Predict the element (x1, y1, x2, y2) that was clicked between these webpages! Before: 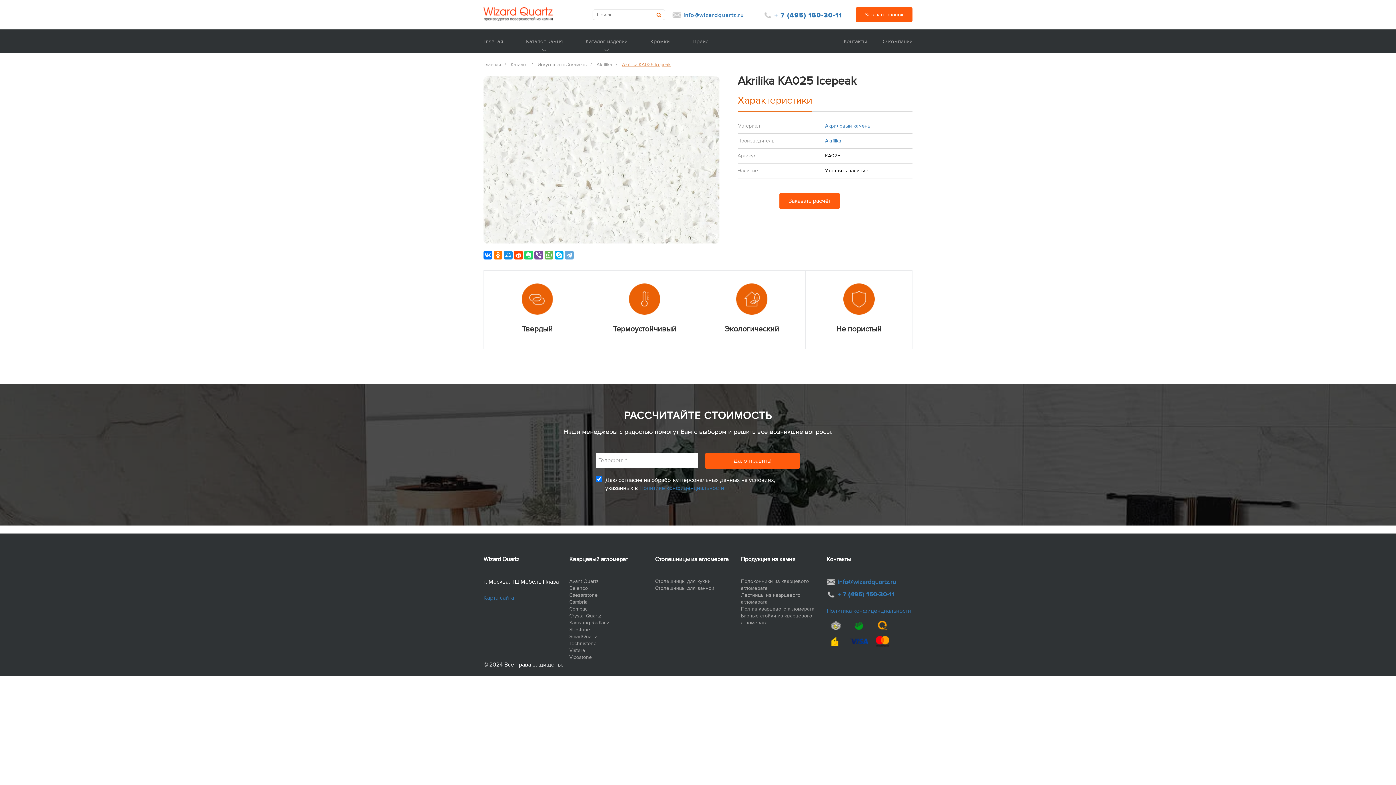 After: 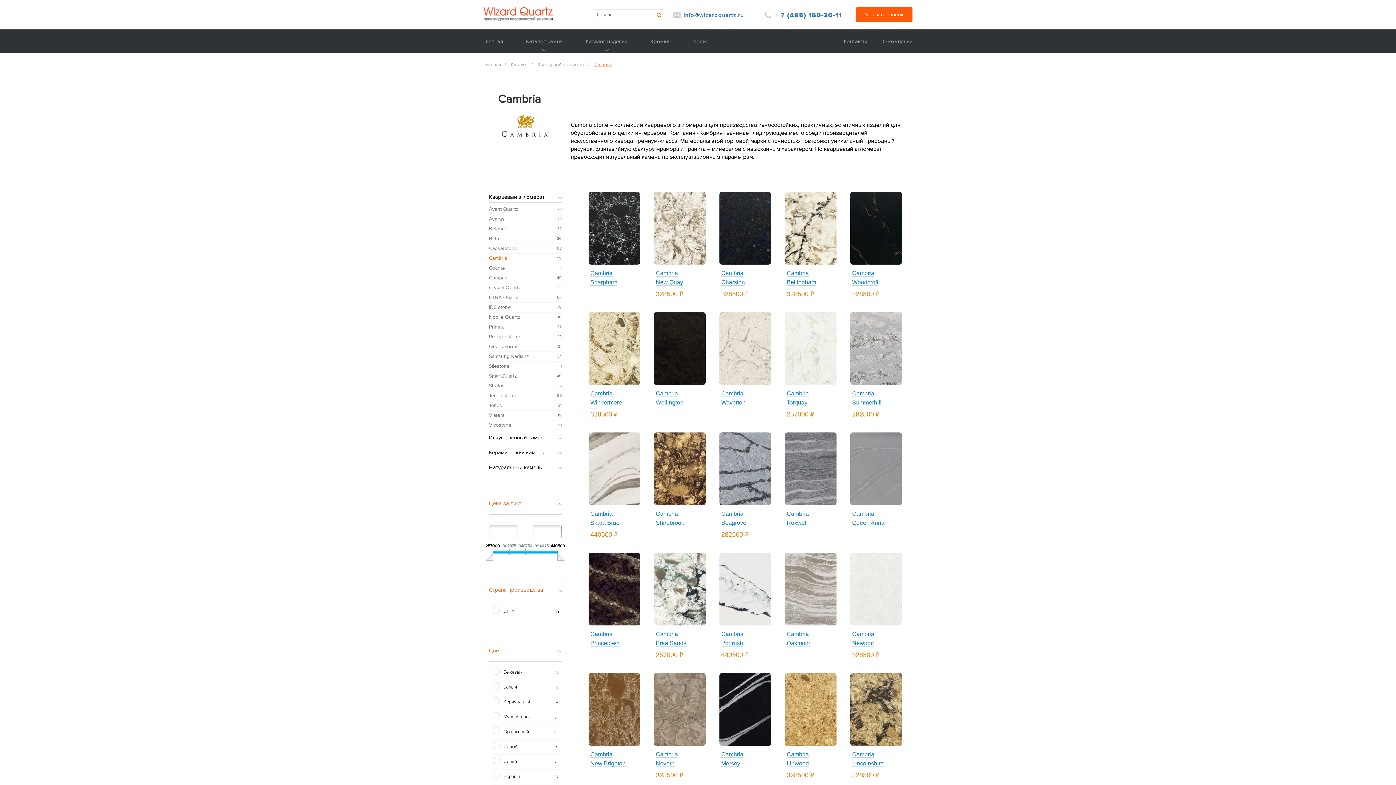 Action: label: Cambria bbox: (569, 599, 587, 605)